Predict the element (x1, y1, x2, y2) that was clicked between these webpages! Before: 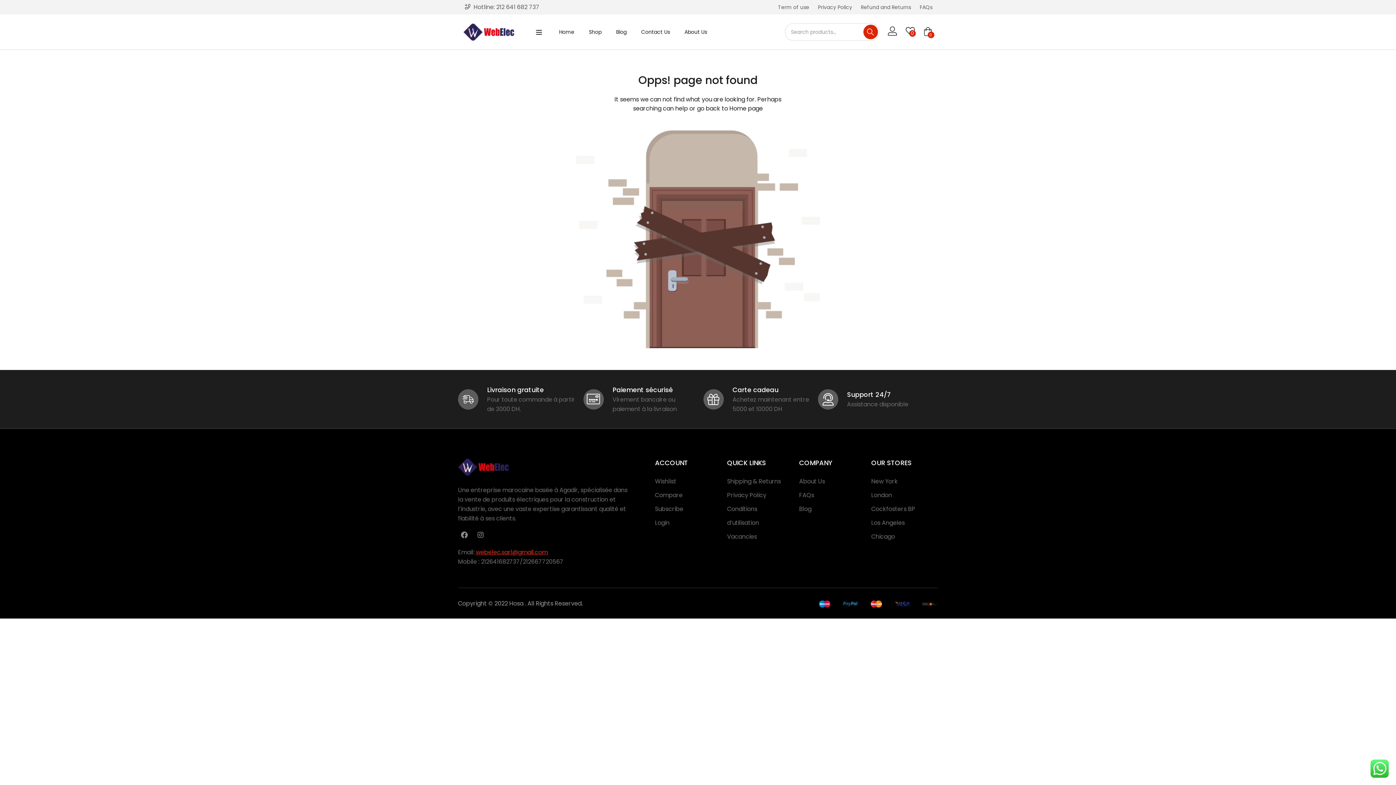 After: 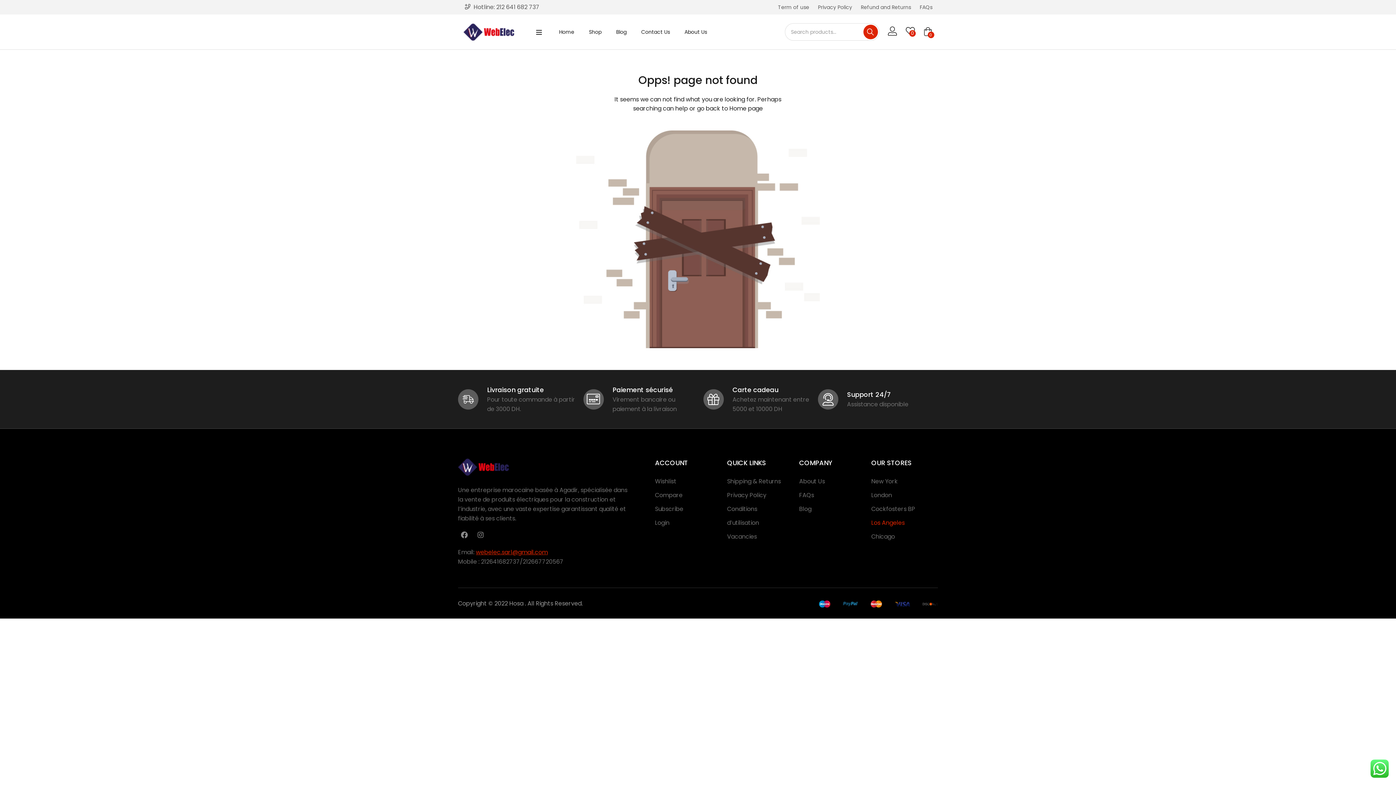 Action: label: Los Angeles bbox: (871, 519, 904, 527)